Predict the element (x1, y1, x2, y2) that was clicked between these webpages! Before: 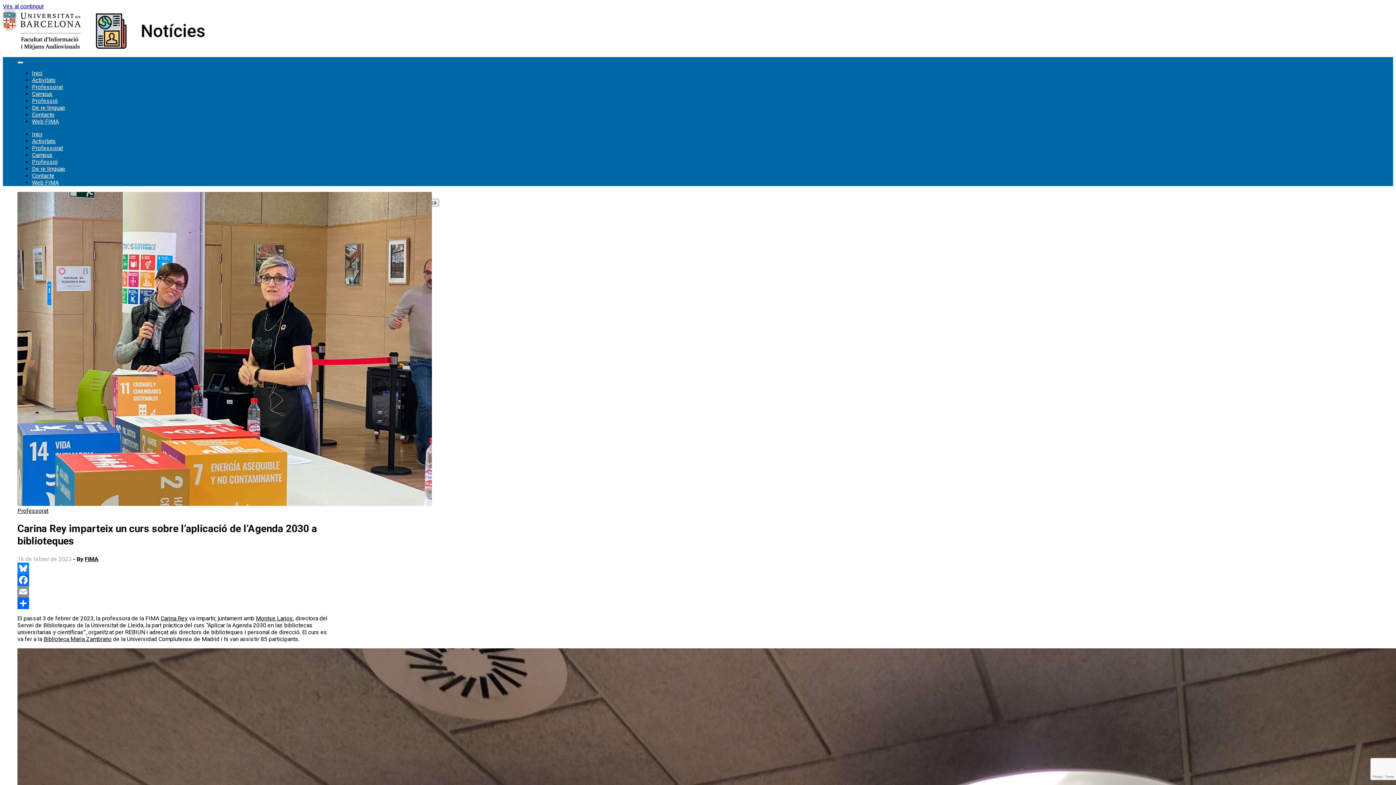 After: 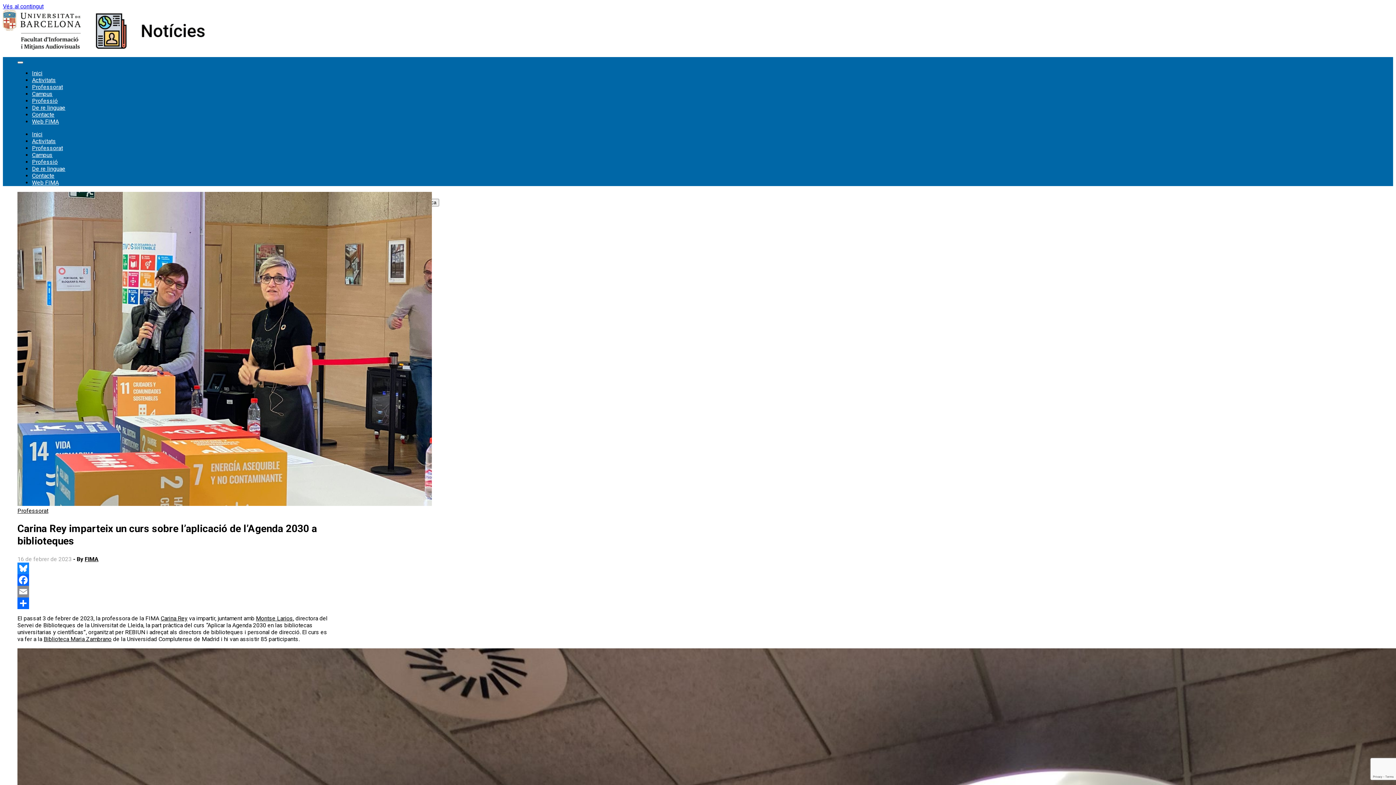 Action: label: Facebook bbox: (17, 574, 327, 586)